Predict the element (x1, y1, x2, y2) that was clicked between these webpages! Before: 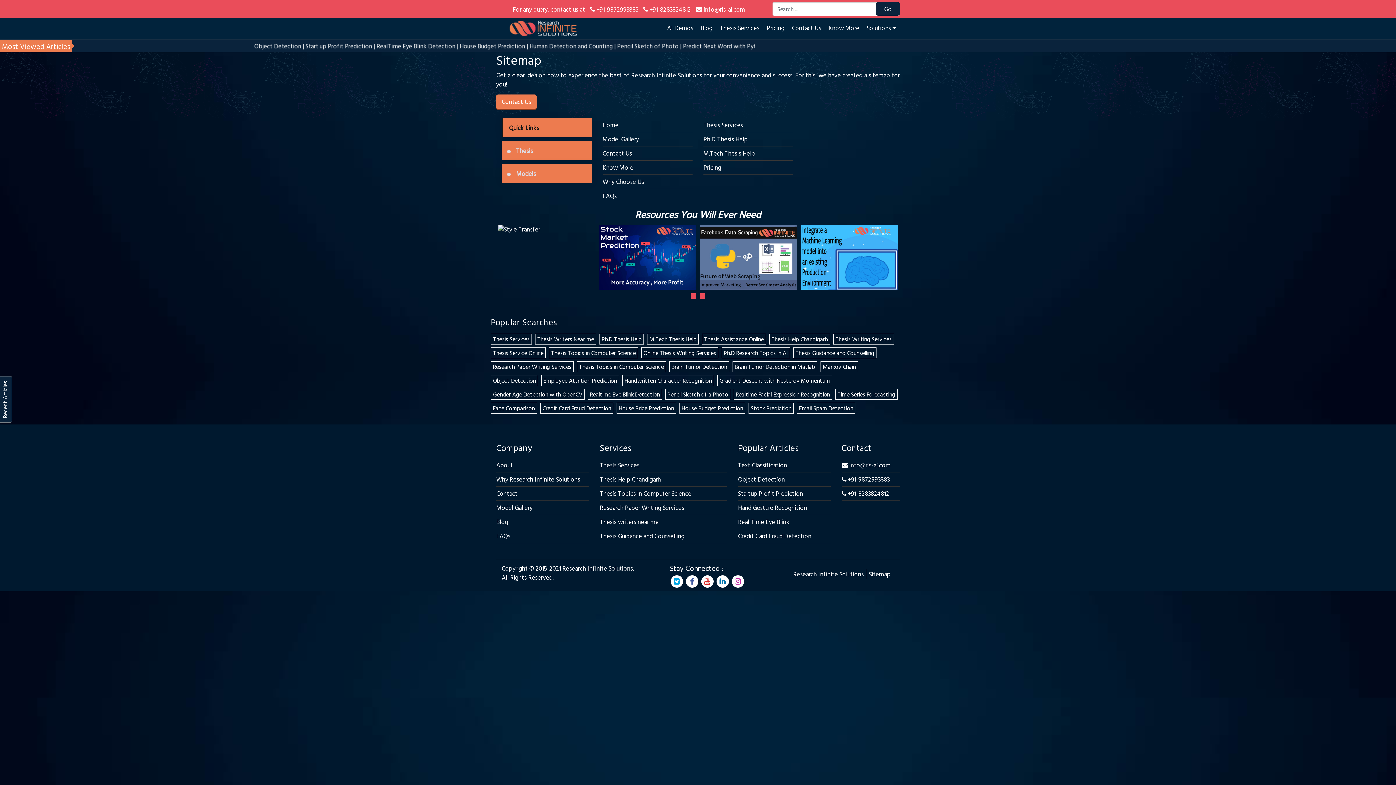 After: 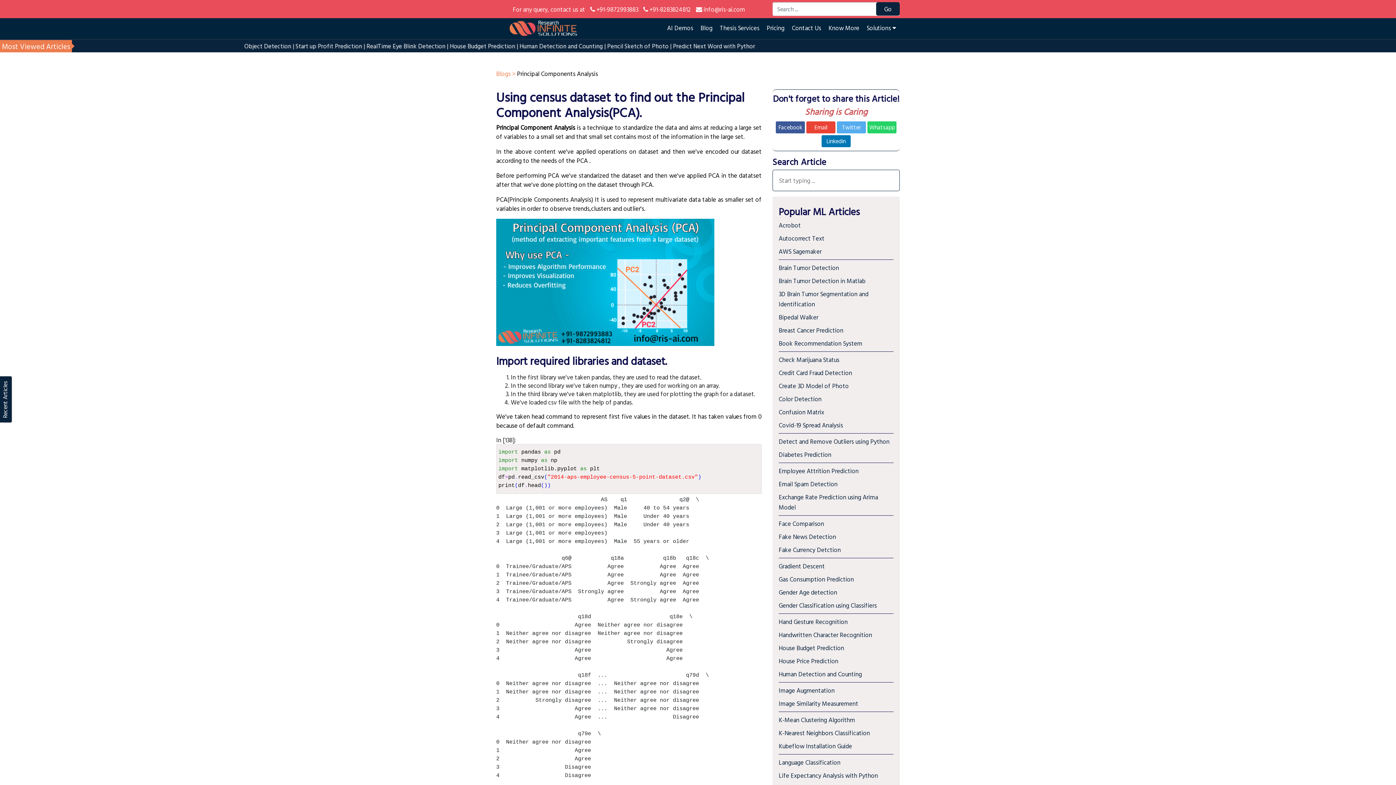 Action: bbox: (822, 406, 912, 421) label: Principal Component Analysis